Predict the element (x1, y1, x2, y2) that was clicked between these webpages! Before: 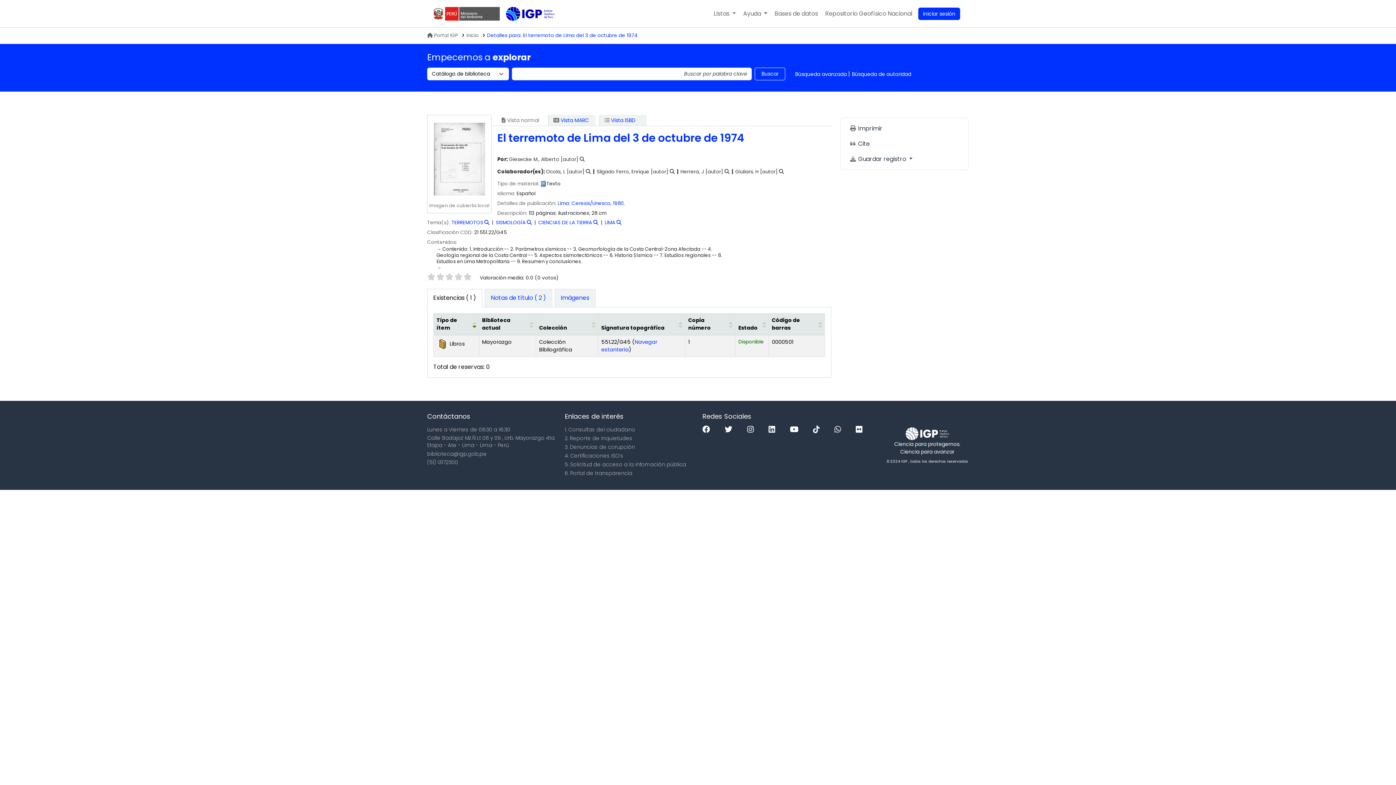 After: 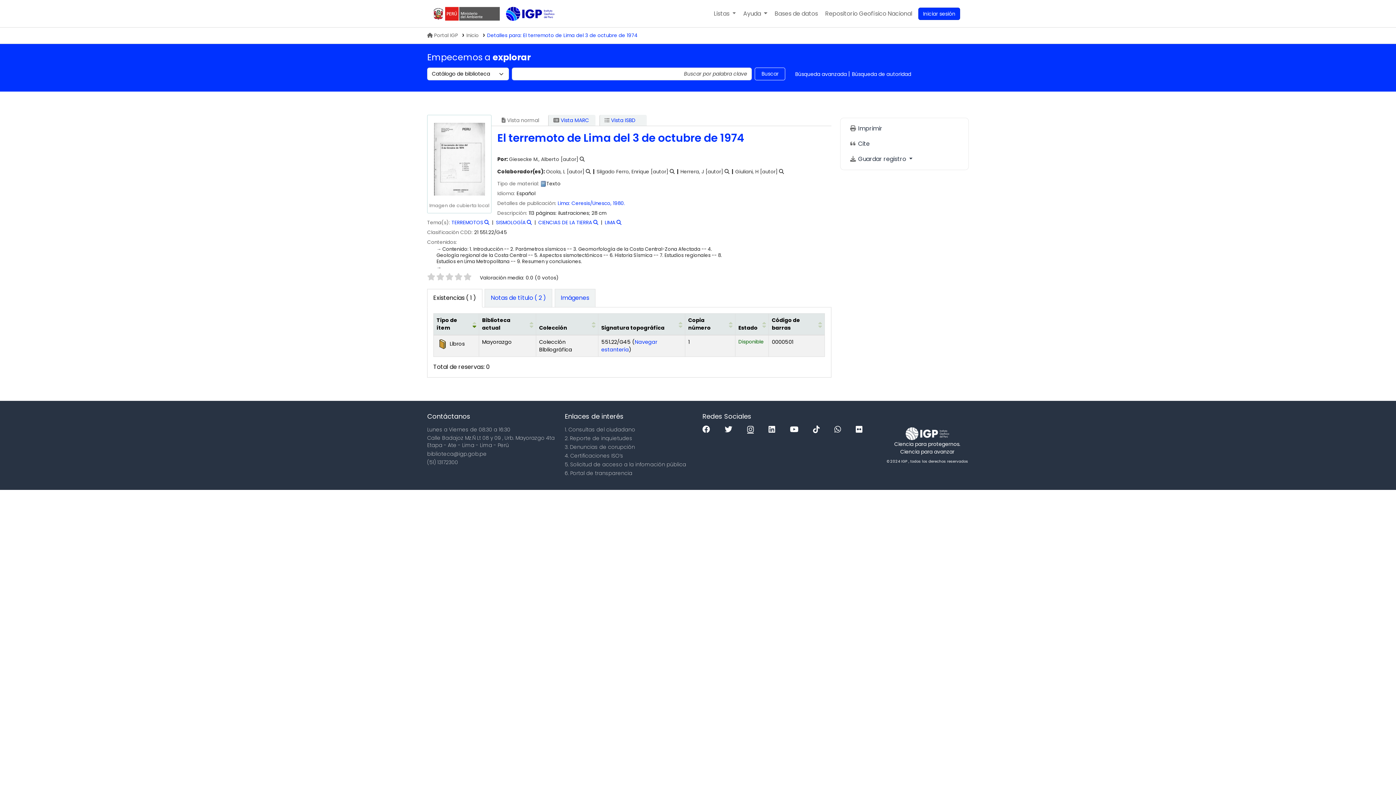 Action: bbox: (747, 426, 757, 433) label: Instagram